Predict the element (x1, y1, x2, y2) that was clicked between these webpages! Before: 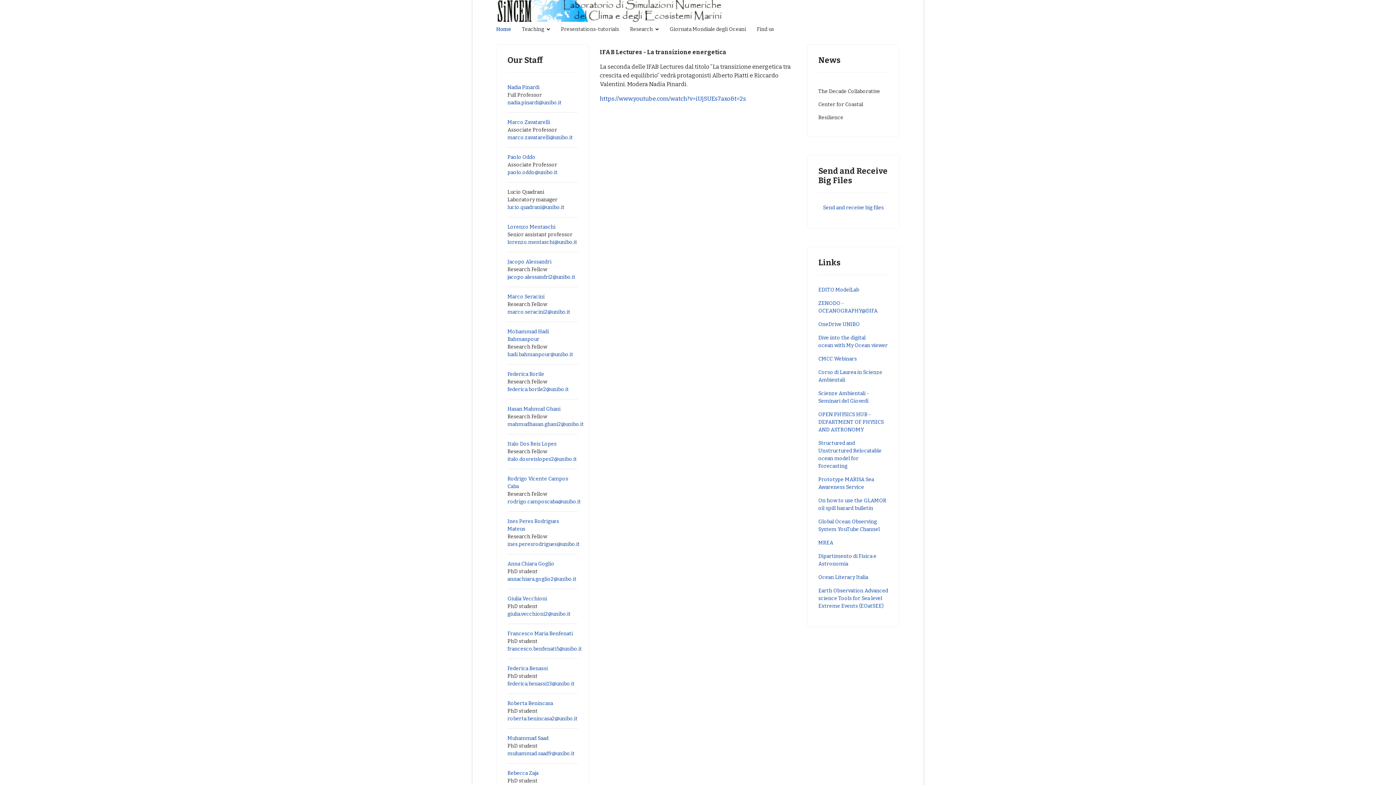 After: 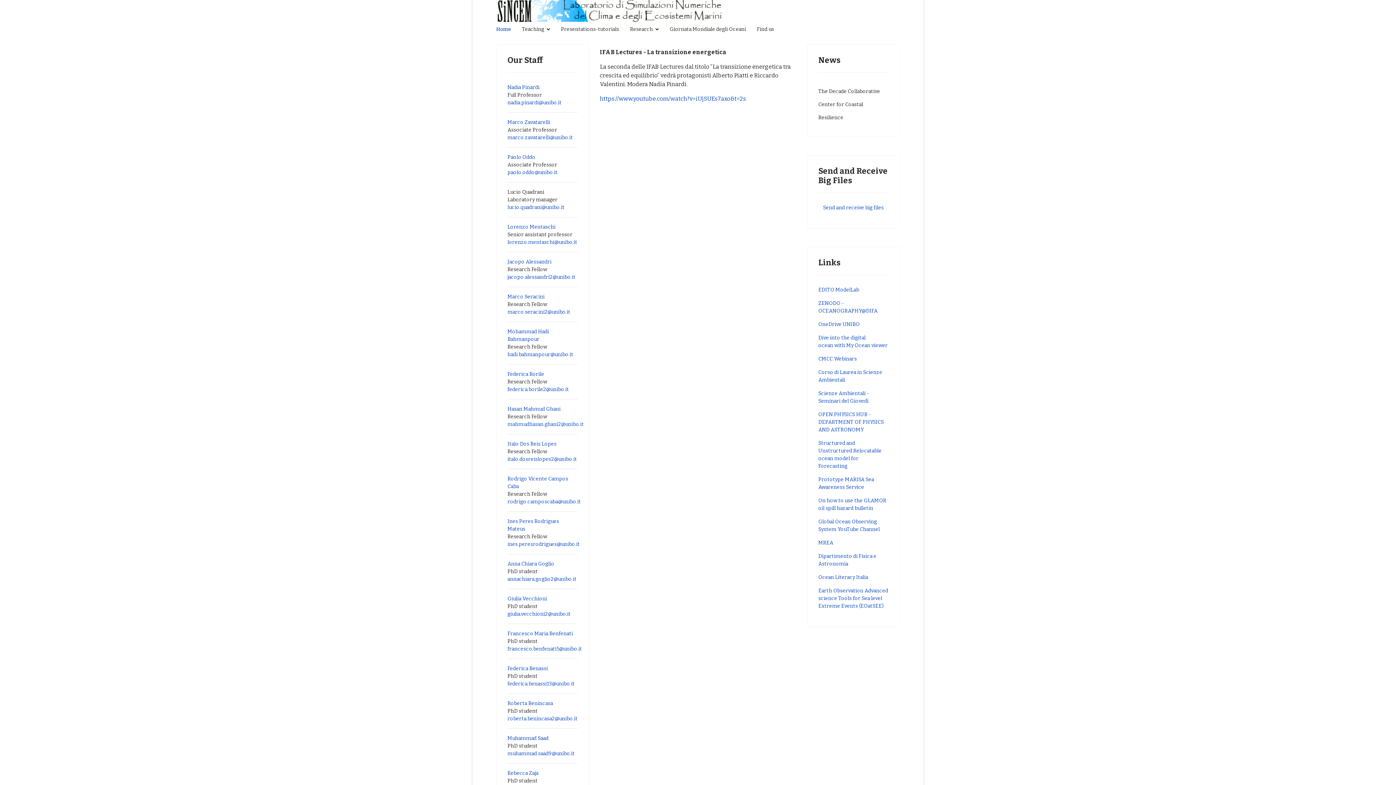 Action: label: mahmudhasan.ghani2@unibo.it bbox: (507, 421, 584, 427)